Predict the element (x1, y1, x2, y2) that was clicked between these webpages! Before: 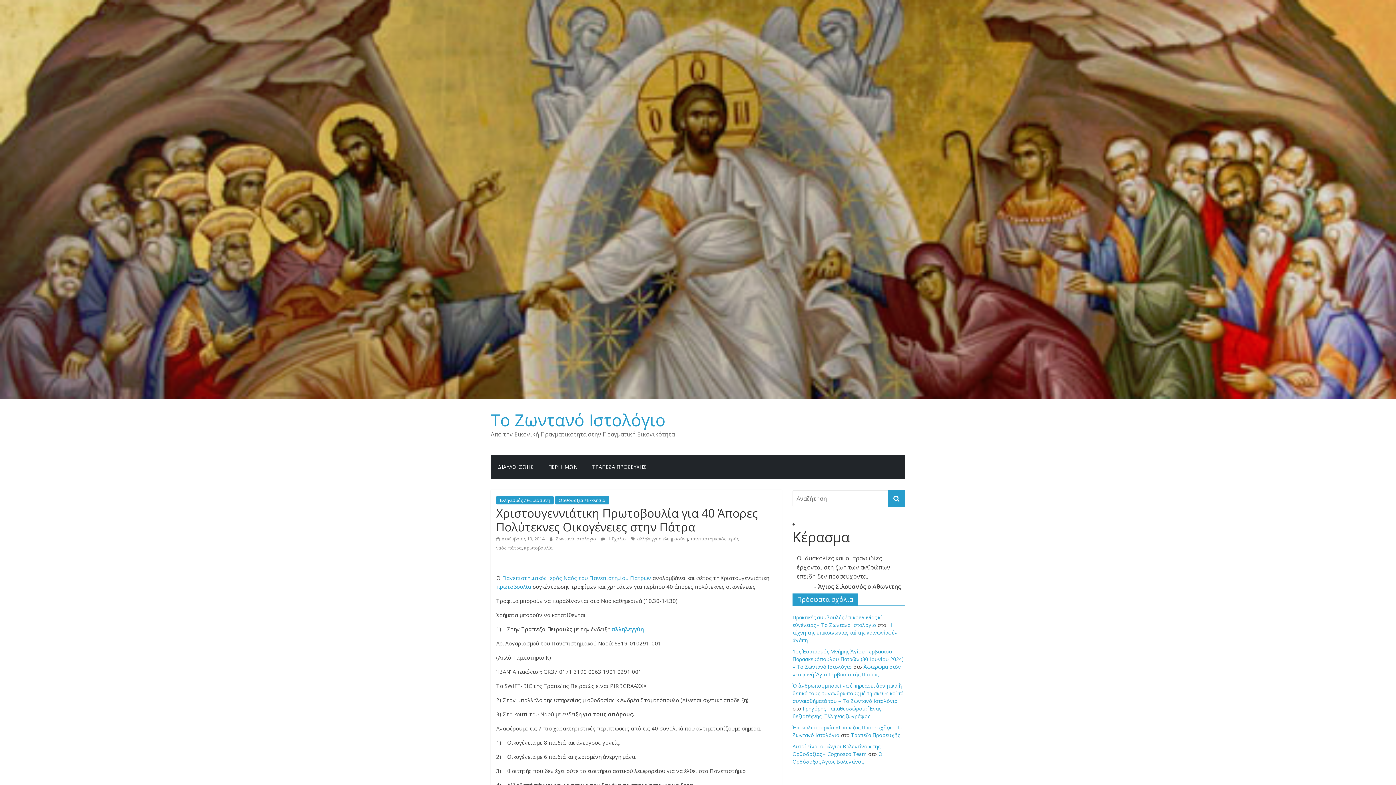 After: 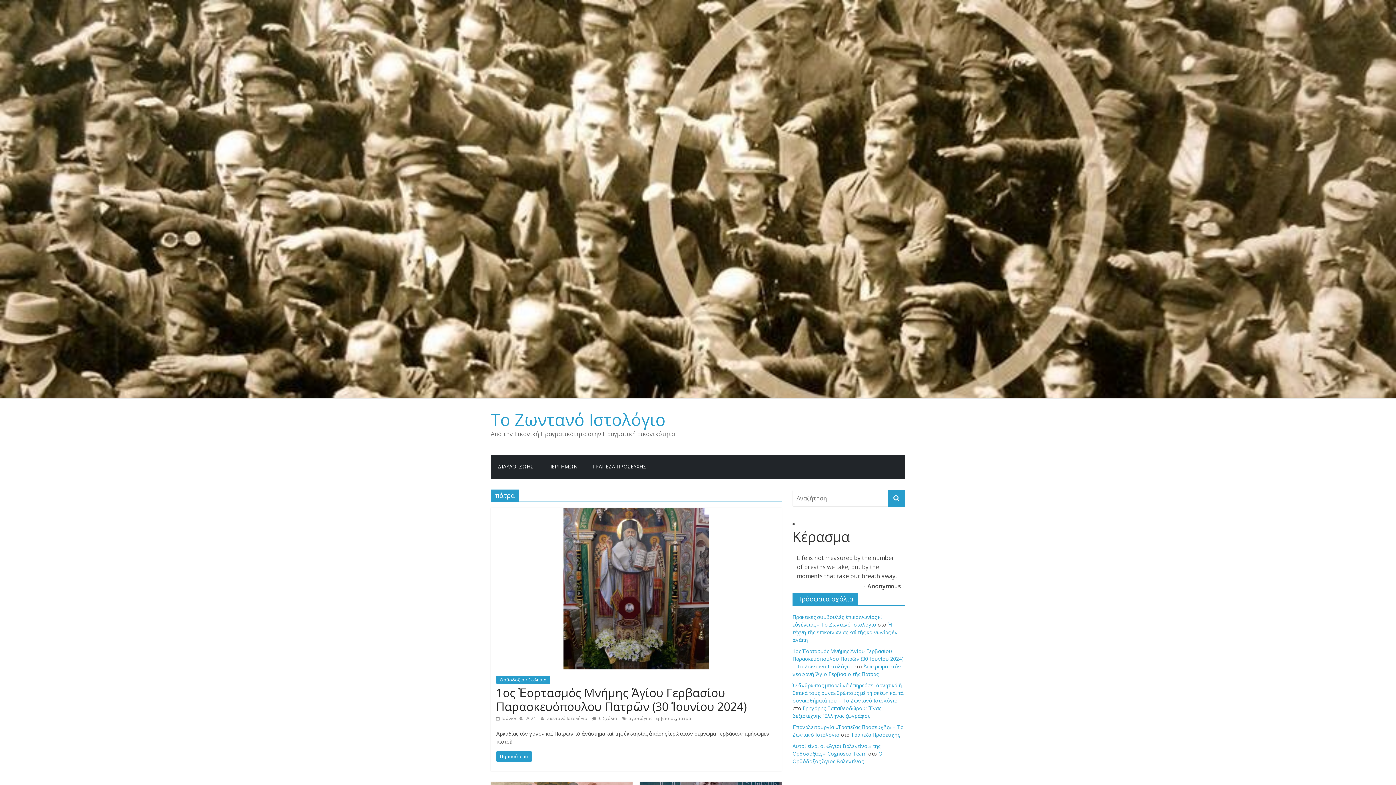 Action: bbox: (508, 545, 522, 551) label: πάτρα